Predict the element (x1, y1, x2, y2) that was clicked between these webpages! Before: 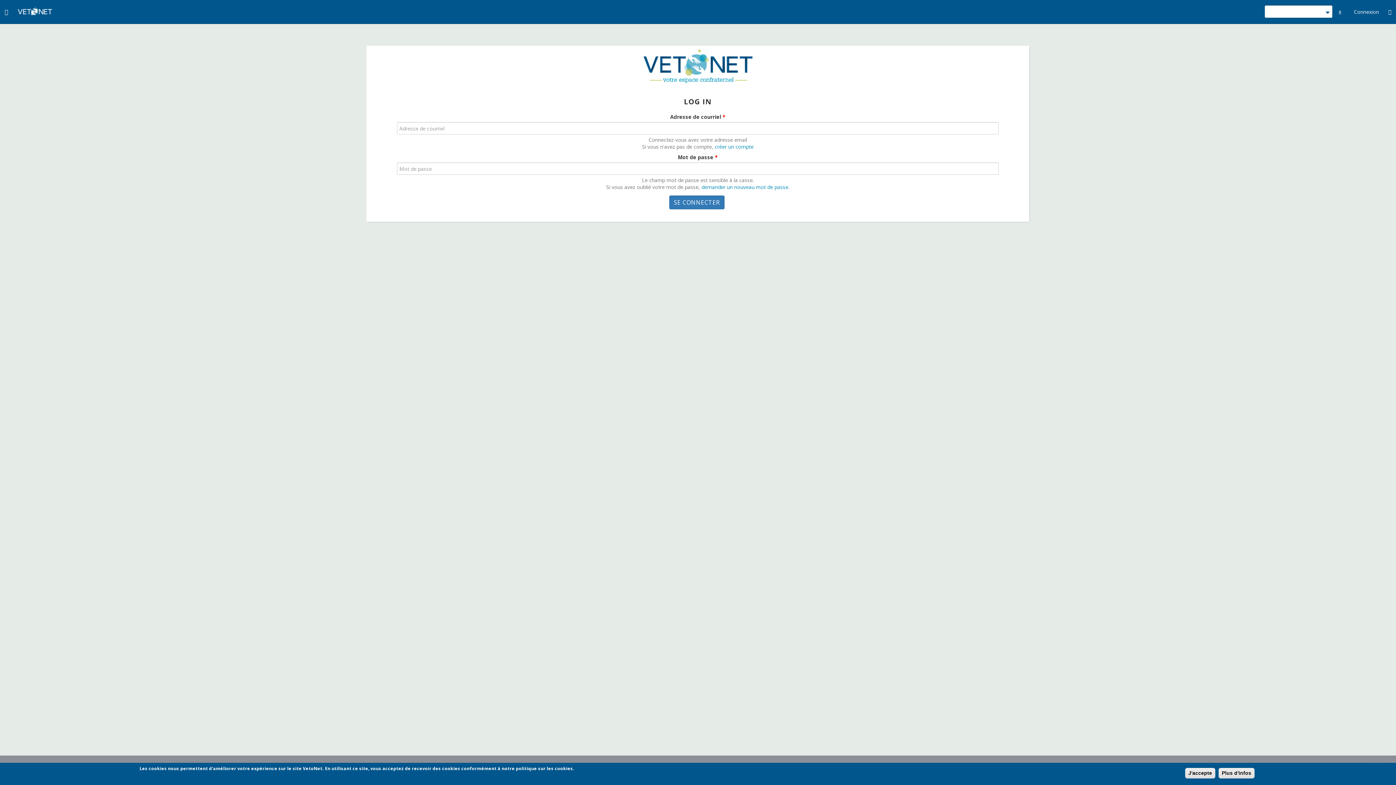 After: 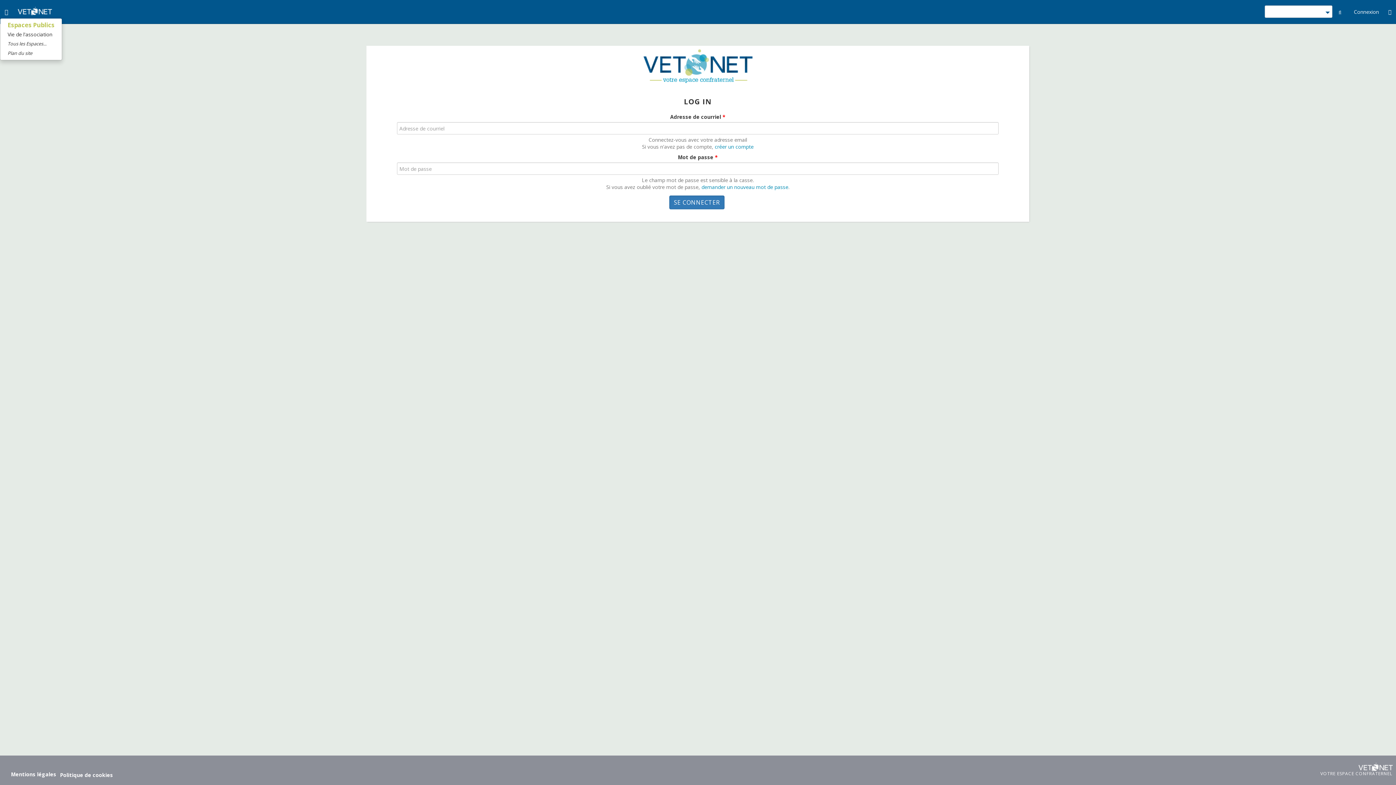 Action: bbox: (0, 5, 14, 18) label: Recent Spaces